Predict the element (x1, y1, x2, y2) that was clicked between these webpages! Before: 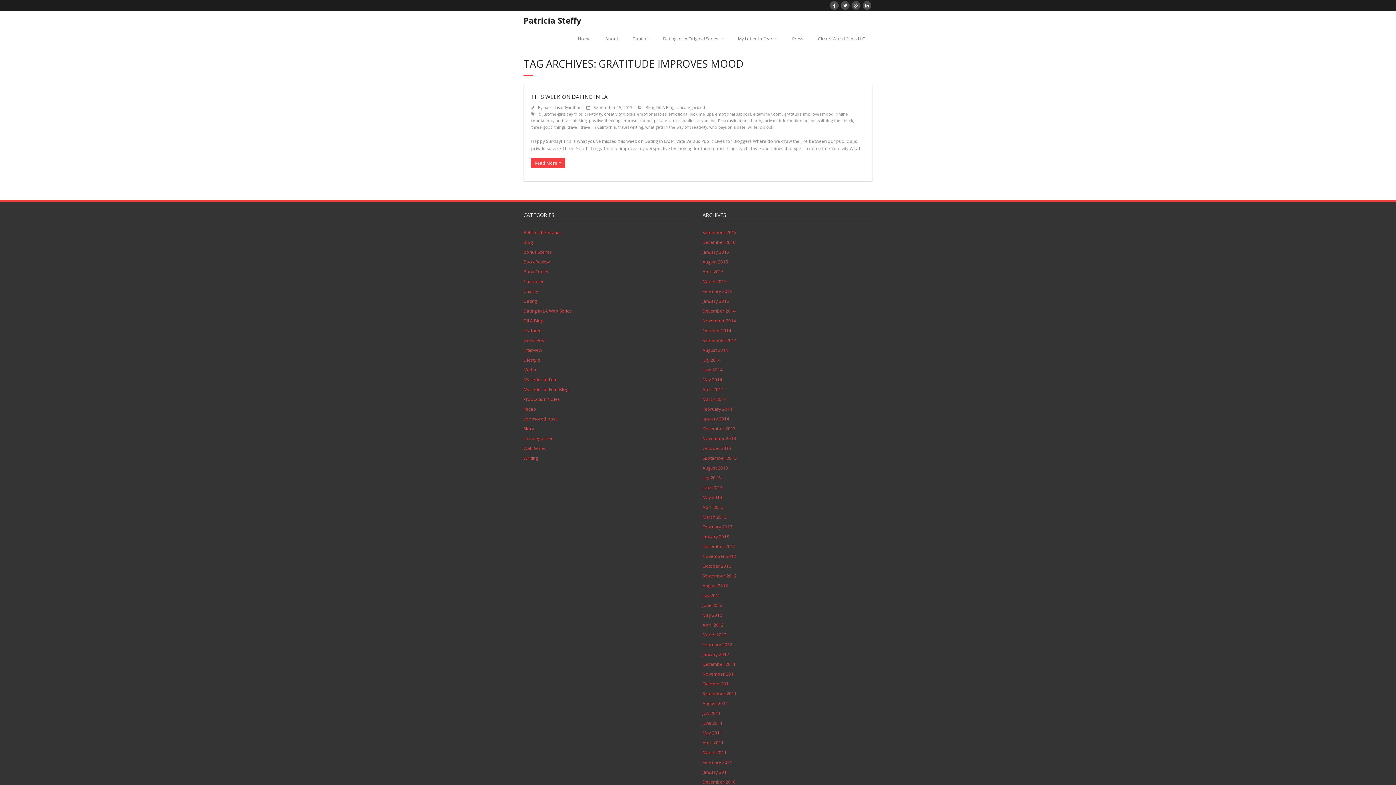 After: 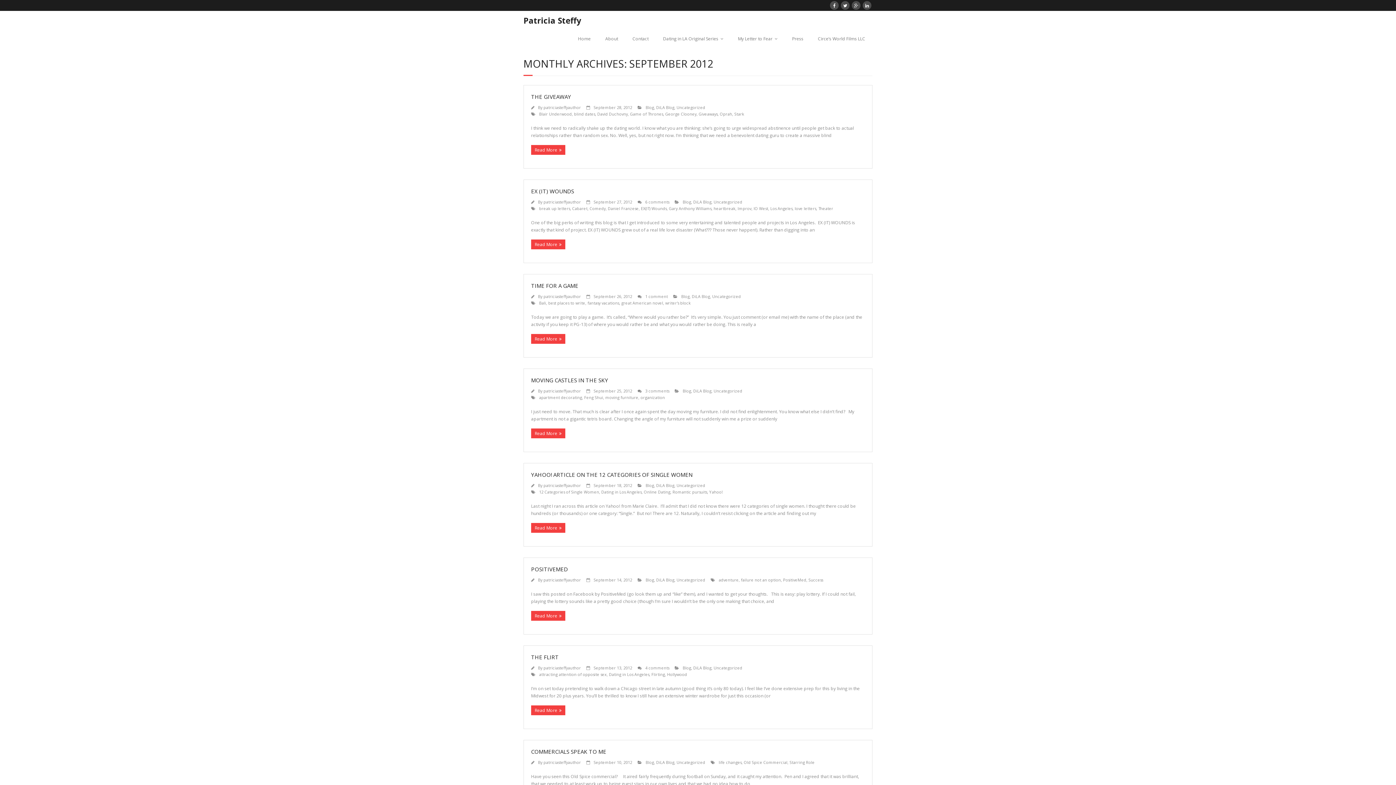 Action: bbox: (702, 572, 736, 580) label: September 2012